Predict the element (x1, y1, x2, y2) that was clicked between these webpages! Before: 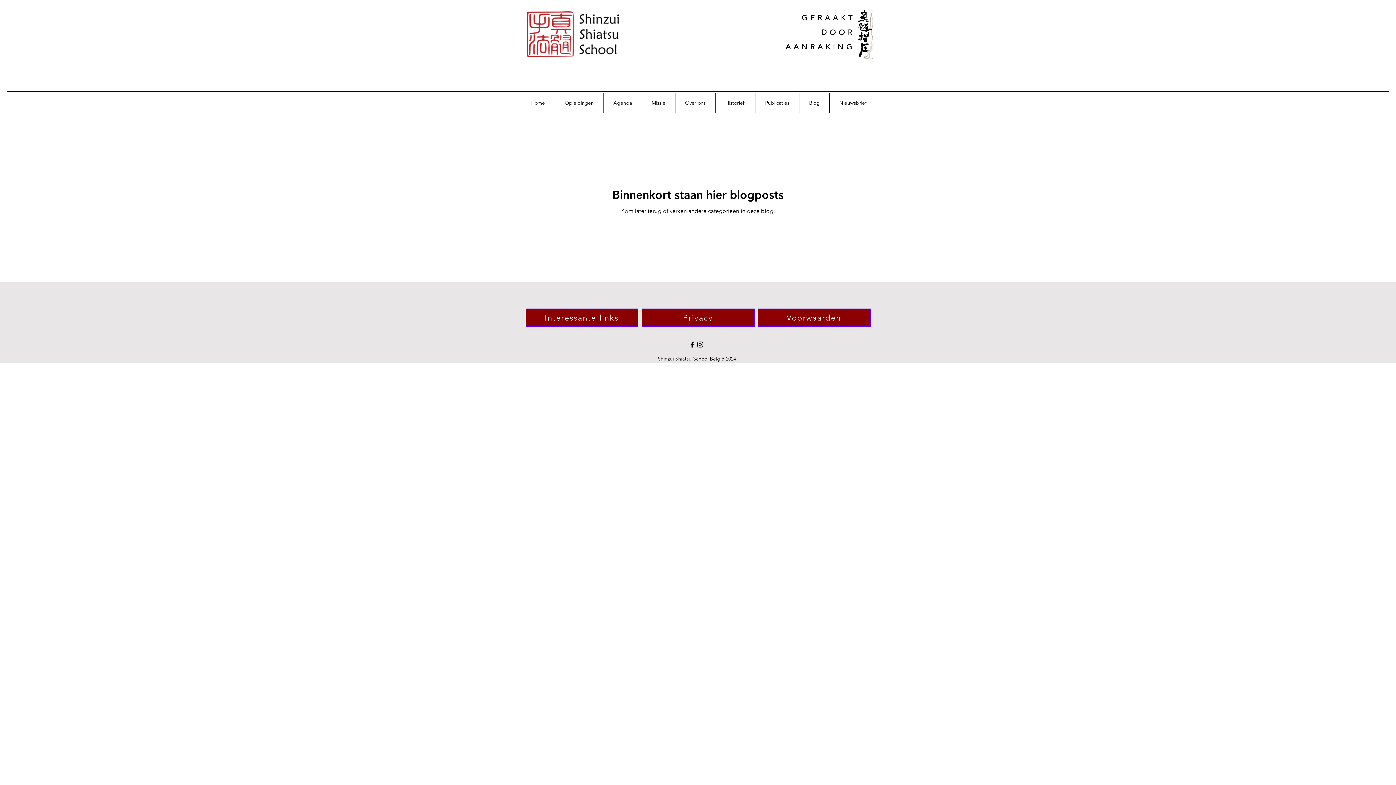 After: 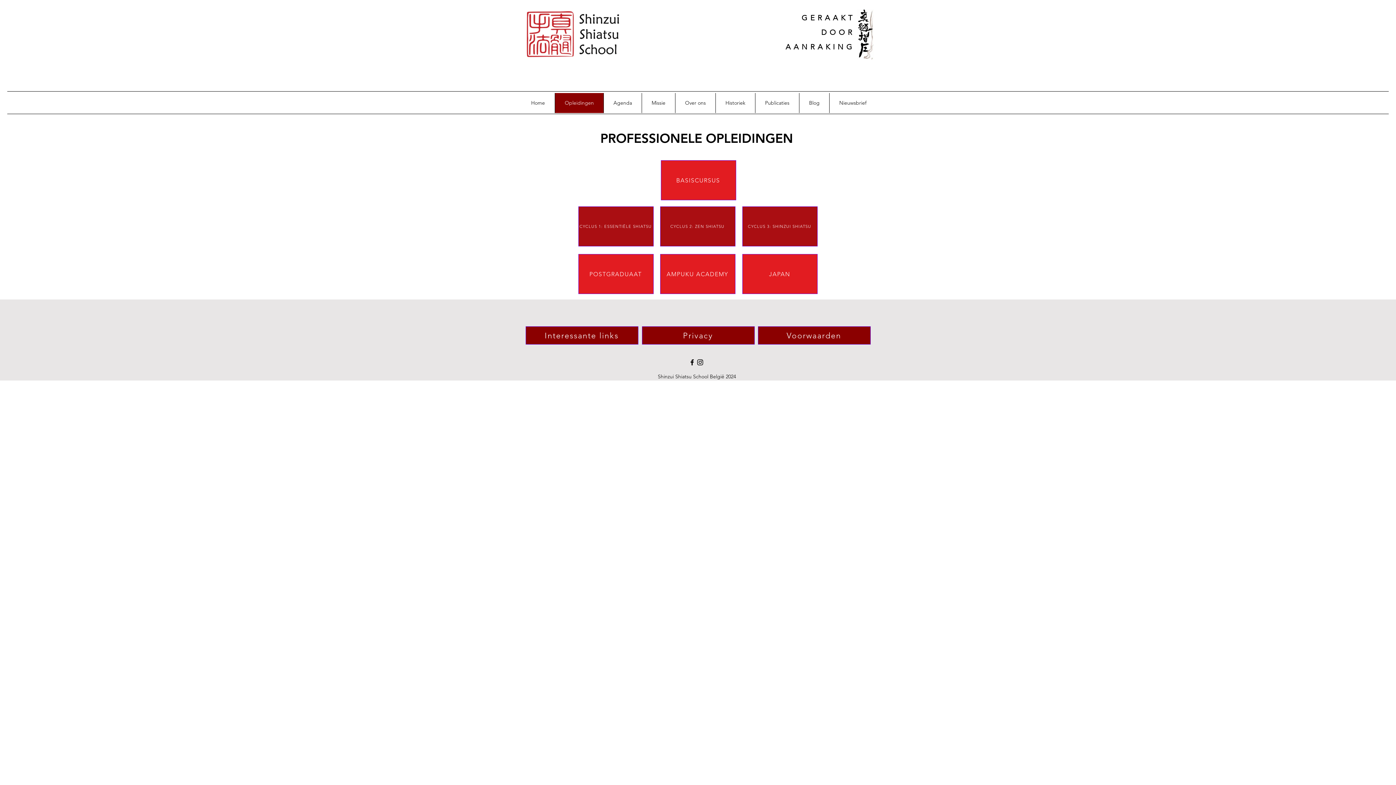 Action: bbox: (554, 93, 603, 113) label: Opleidingen